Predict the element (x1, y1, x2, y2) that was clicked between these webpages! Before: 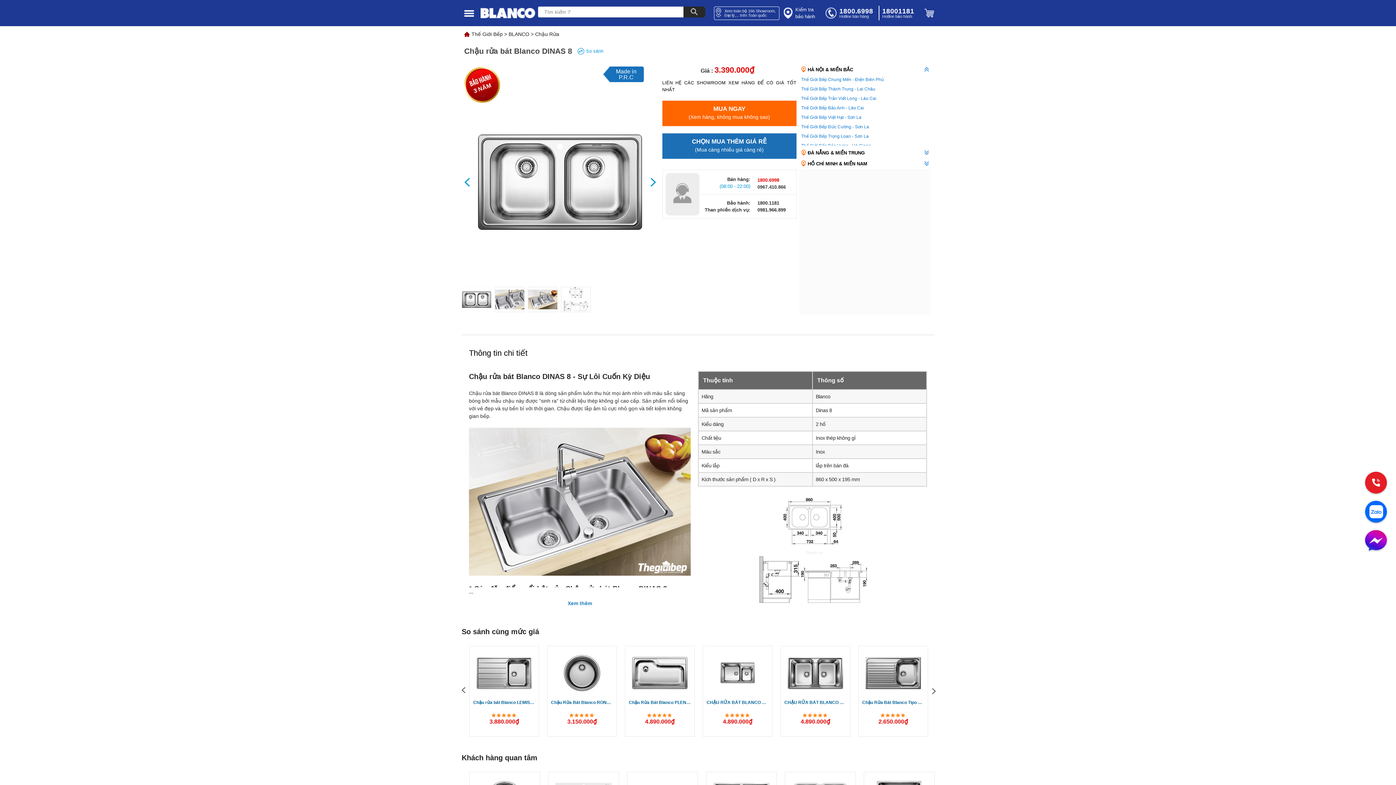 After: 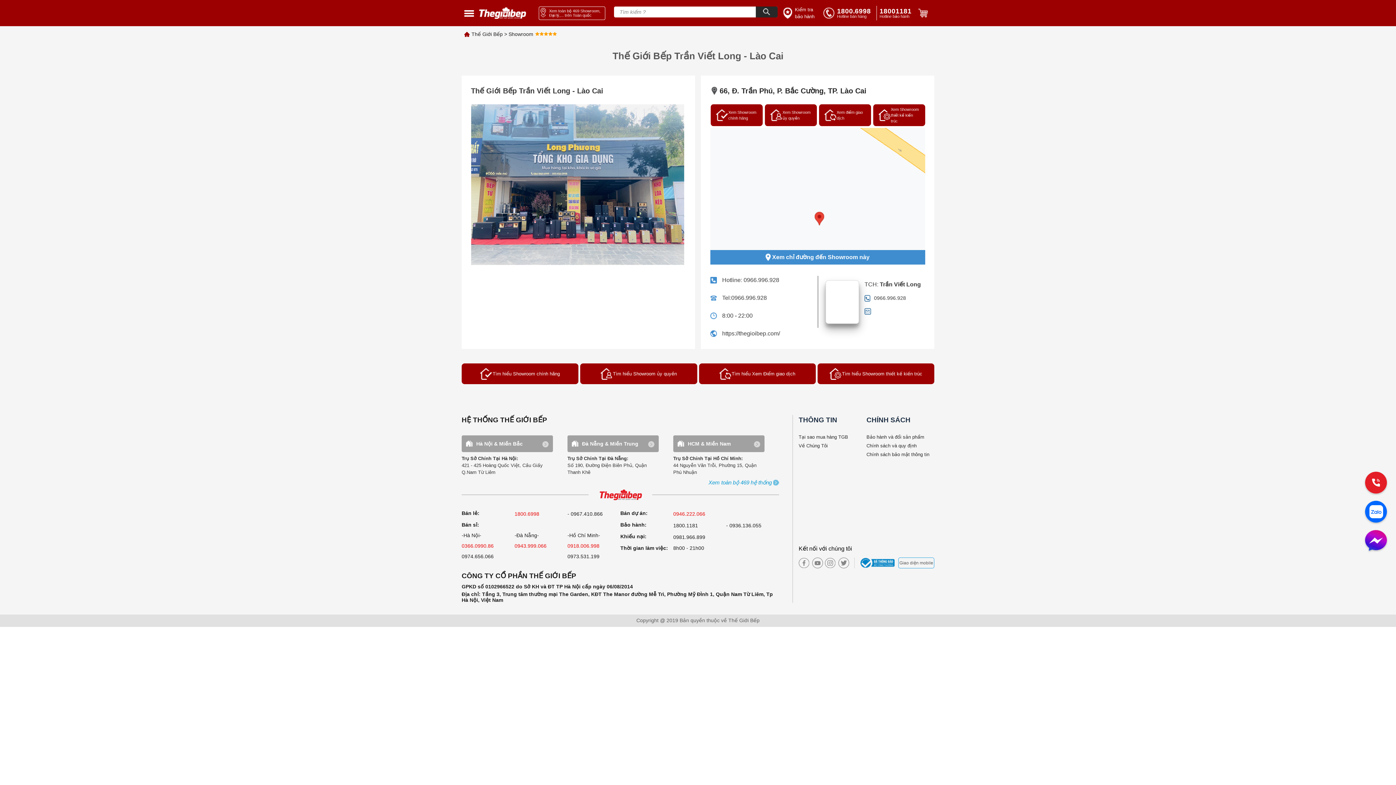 Action: label: Thế Giới Bếp Trần Viết Long - Lào Cai bbox: (801, 96, 876, 101)